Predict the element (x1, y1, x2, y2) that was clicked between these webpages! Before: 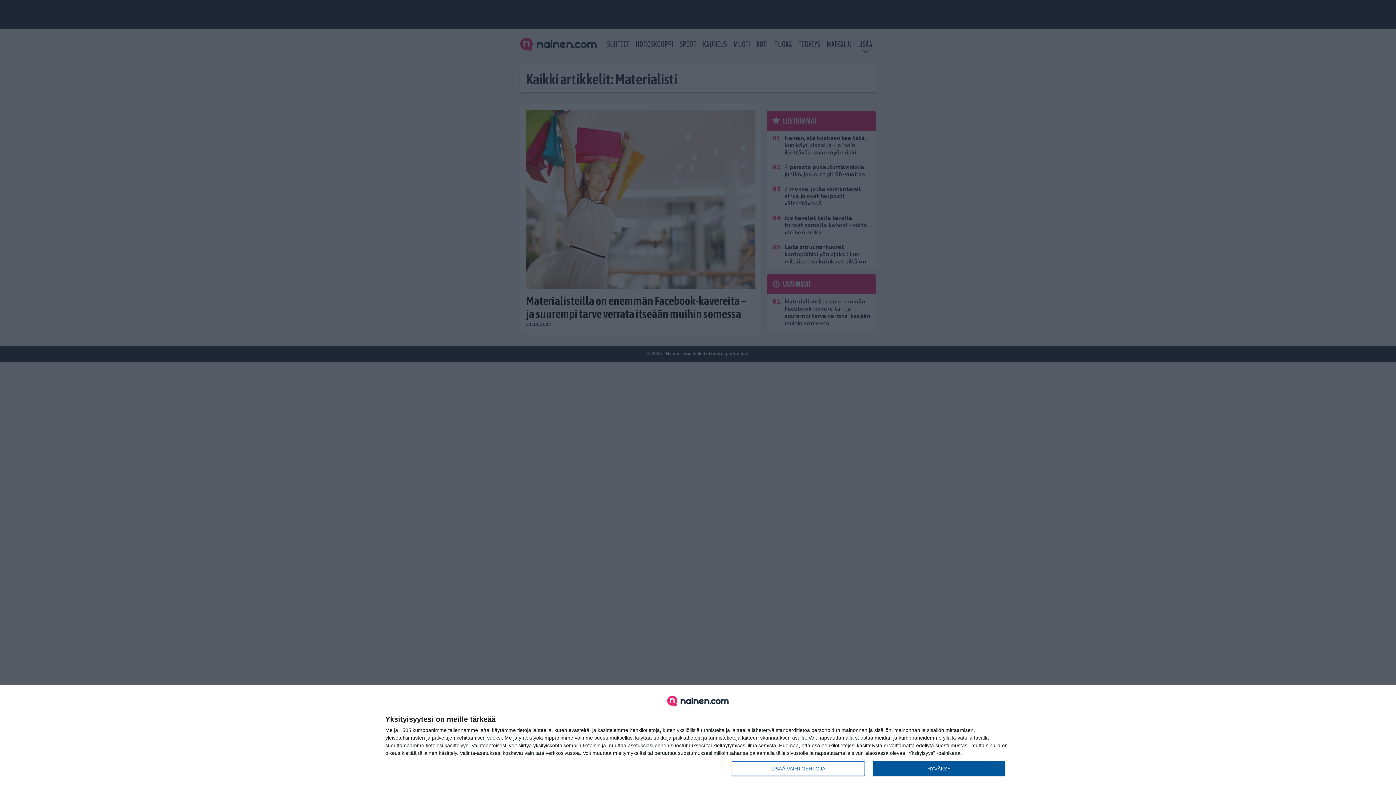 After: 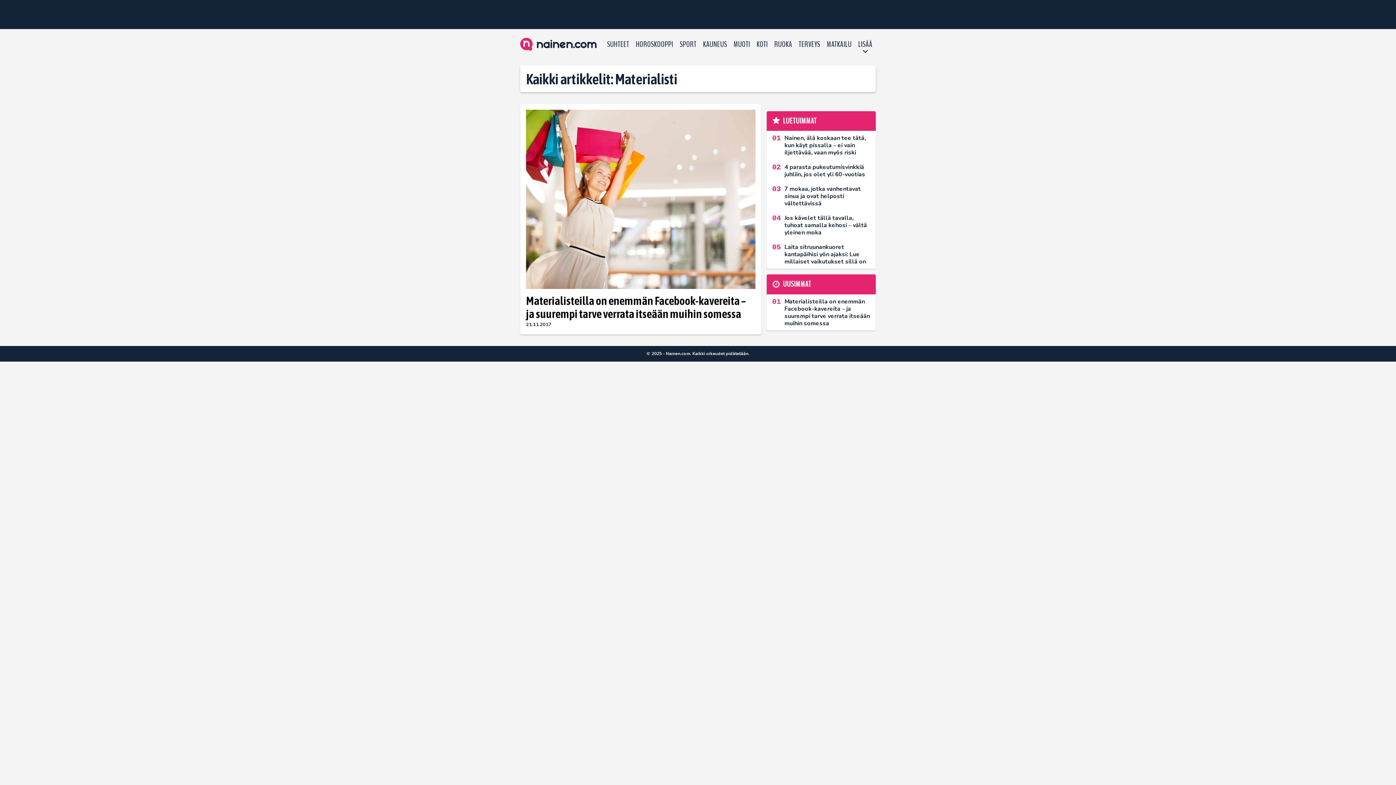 Action: bbox: (872, 761, 1005, 776) label: HYVÄKSY